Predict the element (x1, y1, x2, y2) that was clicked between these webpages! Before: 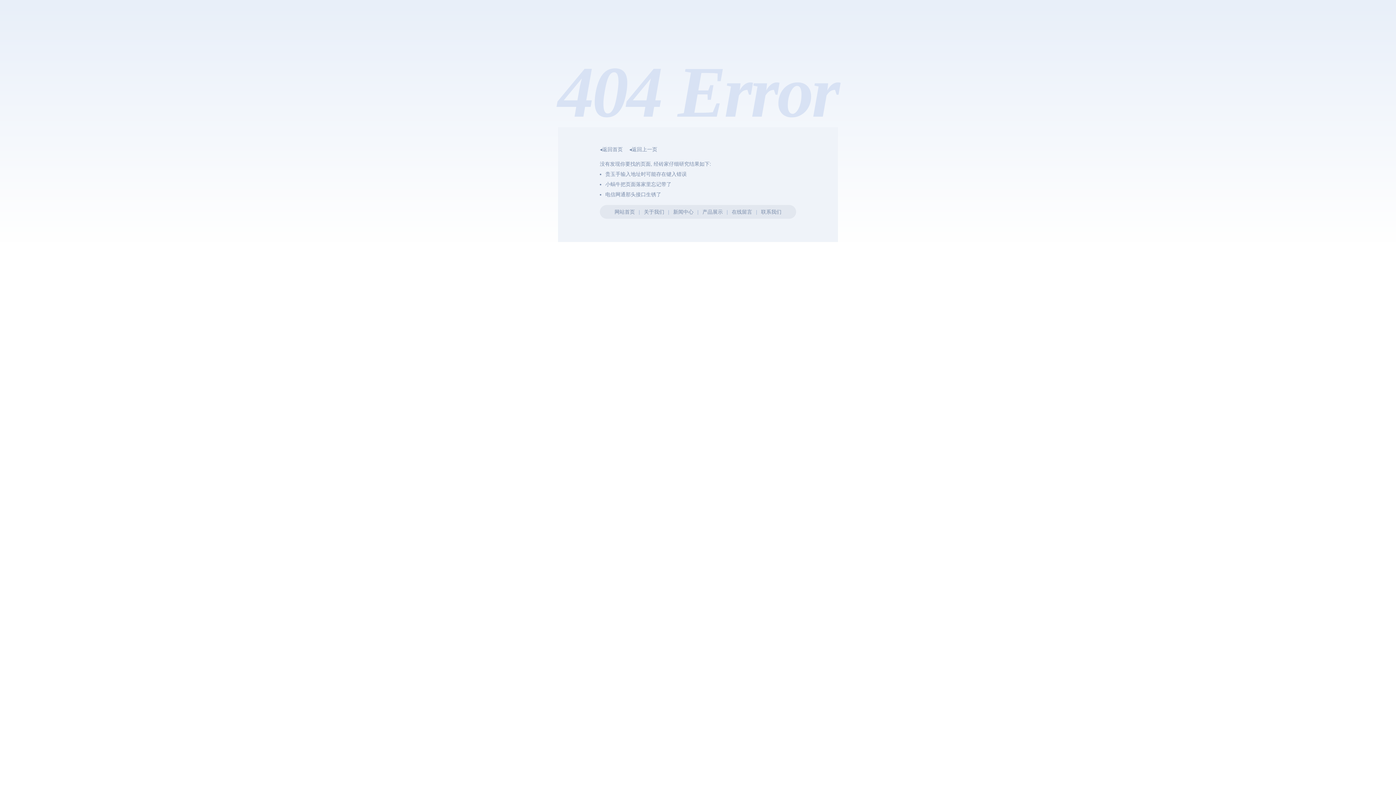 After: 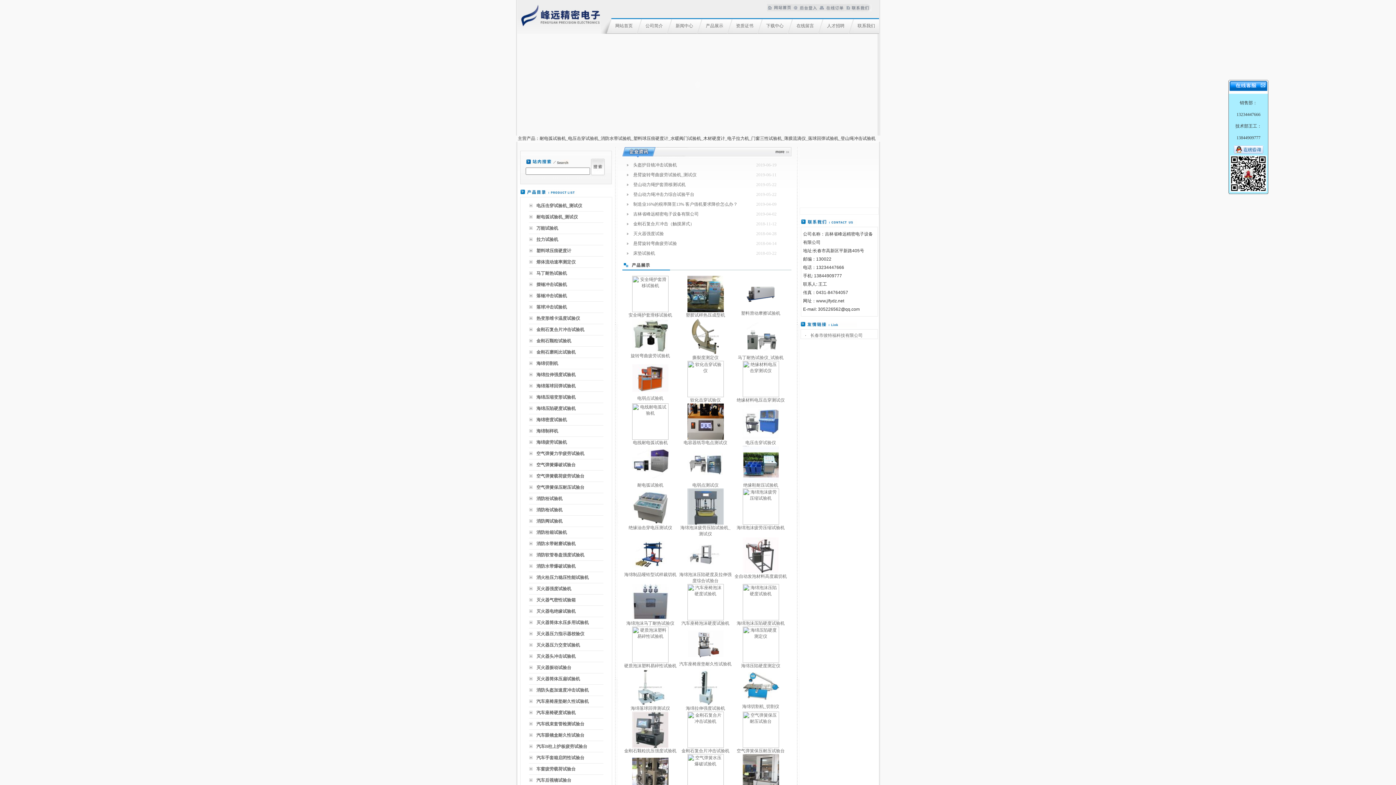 Action: label: 网站首页 bbox: (614, 209, 635, 214)